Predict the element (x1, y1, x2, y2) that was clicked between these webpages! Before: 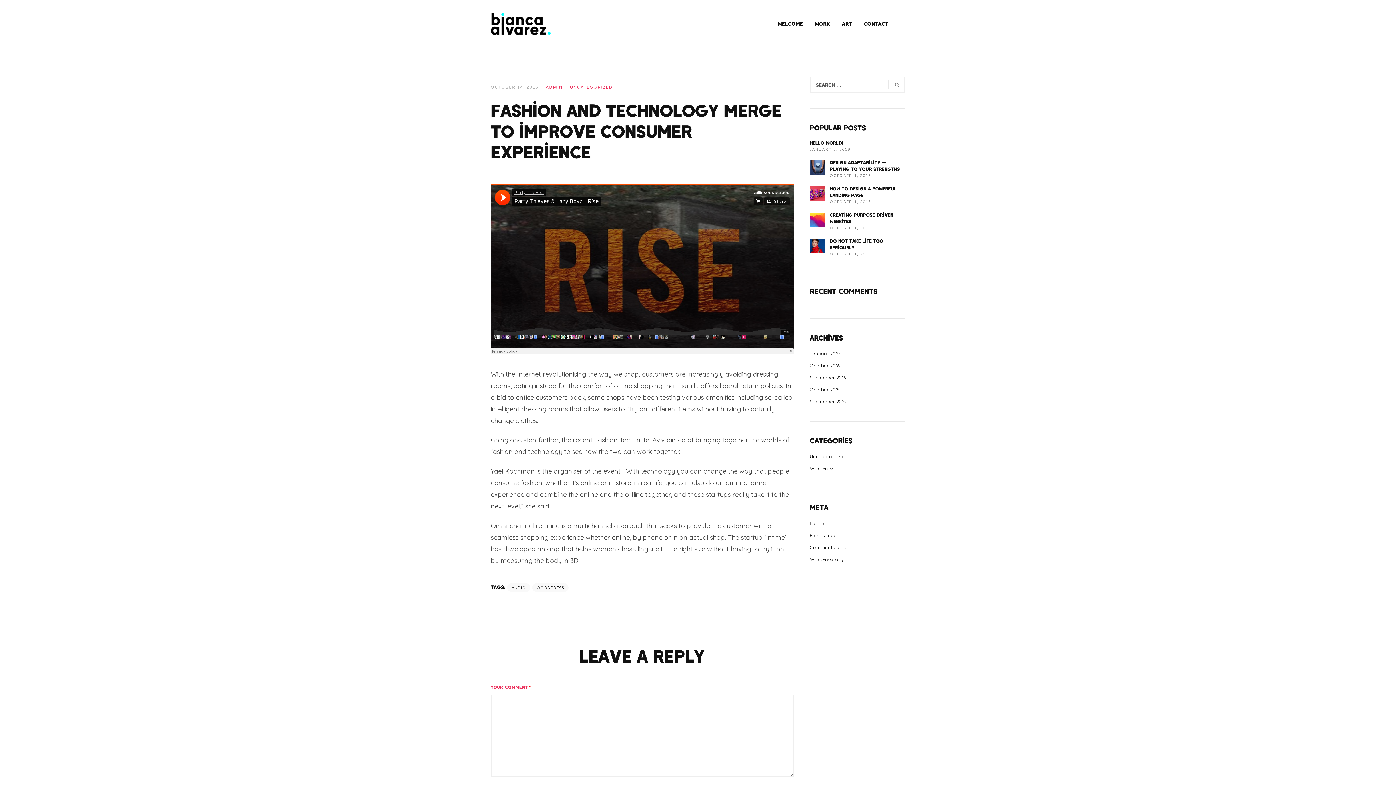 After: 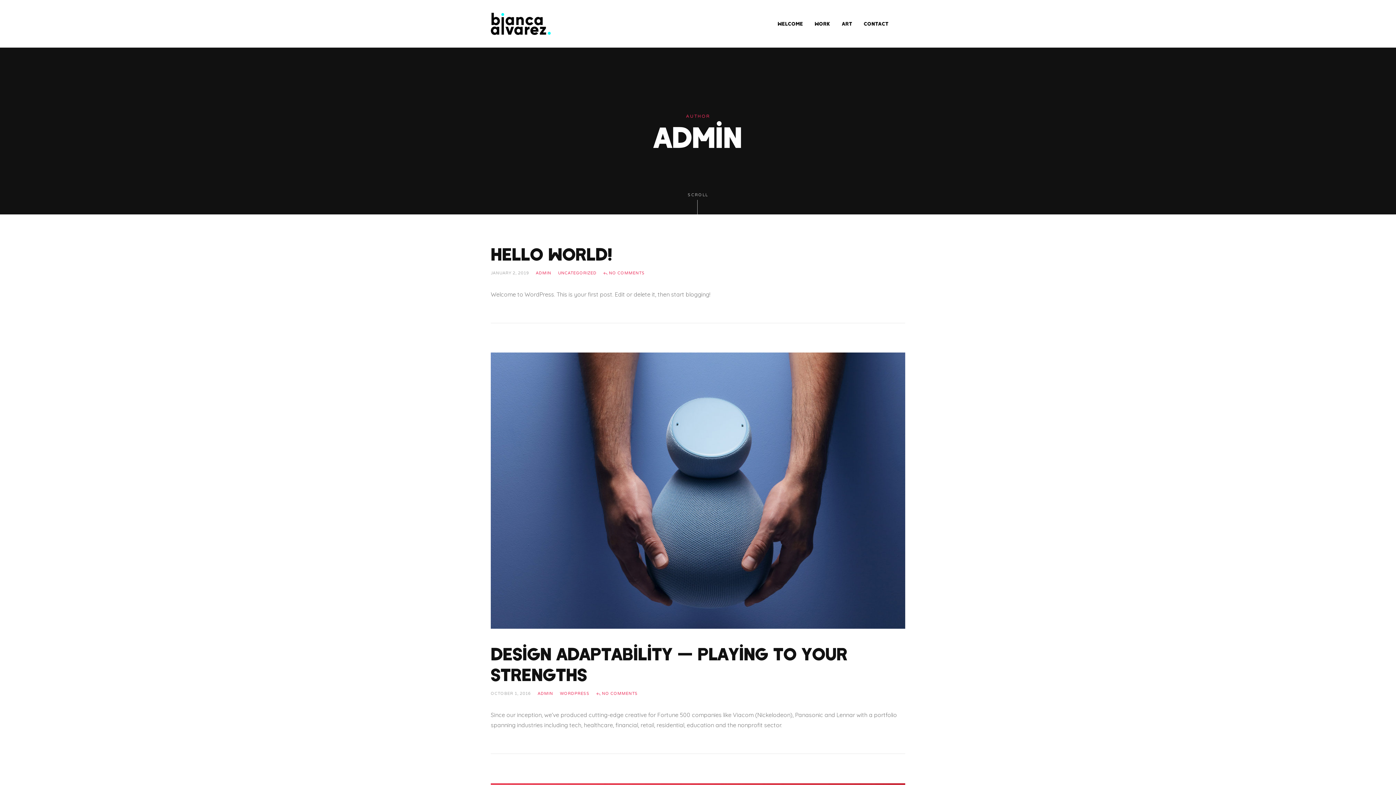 Action: label: ADMIN bbox: (545, 84, 563, 89)